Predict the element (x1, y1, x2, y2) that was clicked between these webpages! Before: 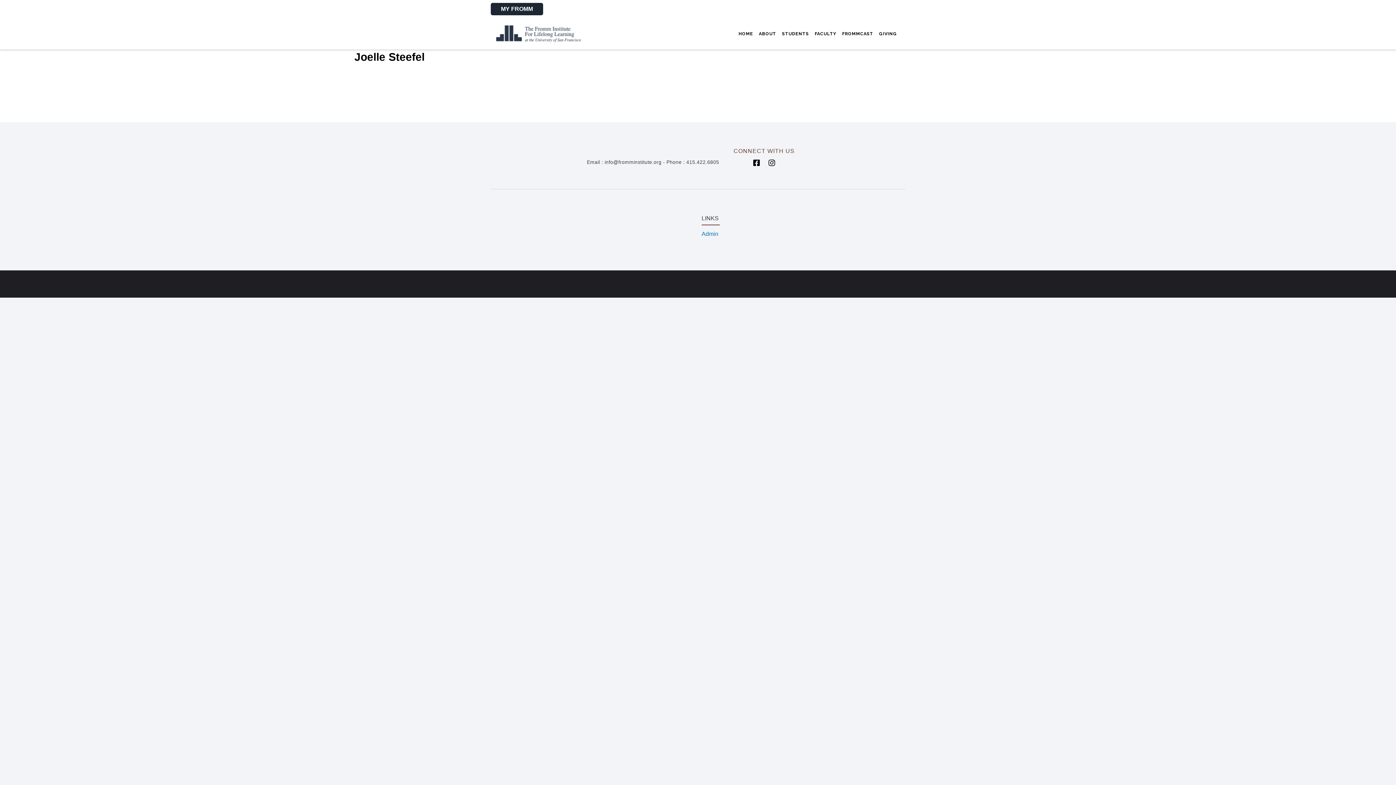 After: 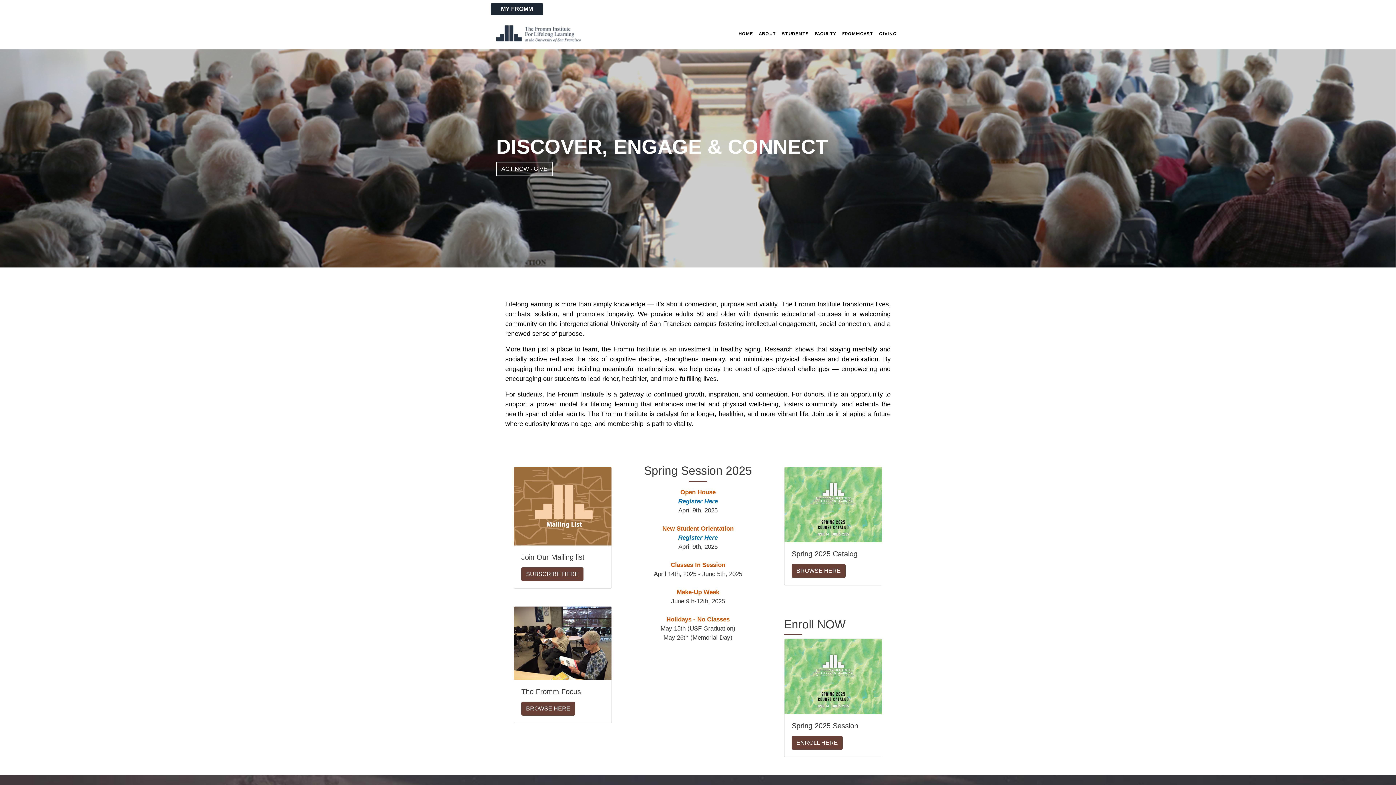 Action: label: HOME bbox: (735, 20, 756, 46)